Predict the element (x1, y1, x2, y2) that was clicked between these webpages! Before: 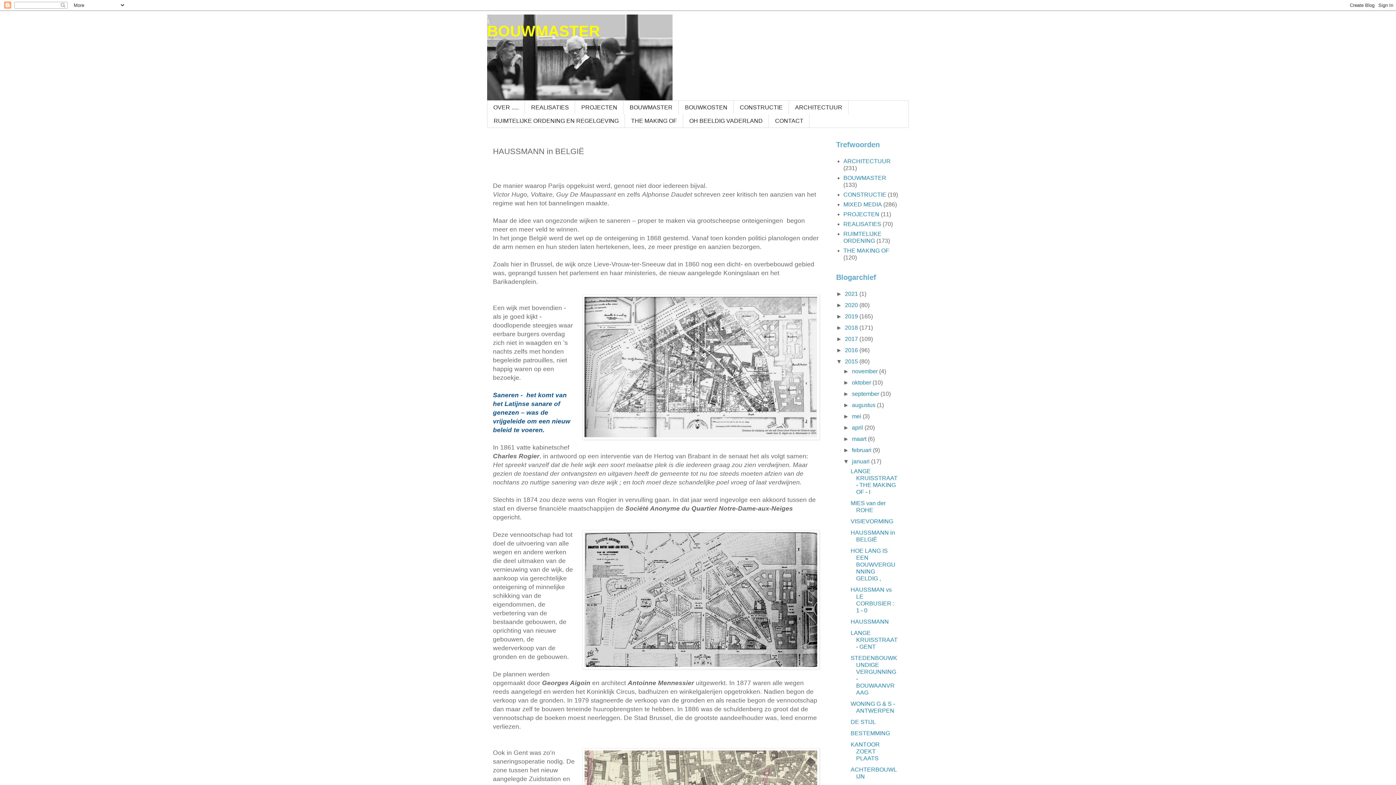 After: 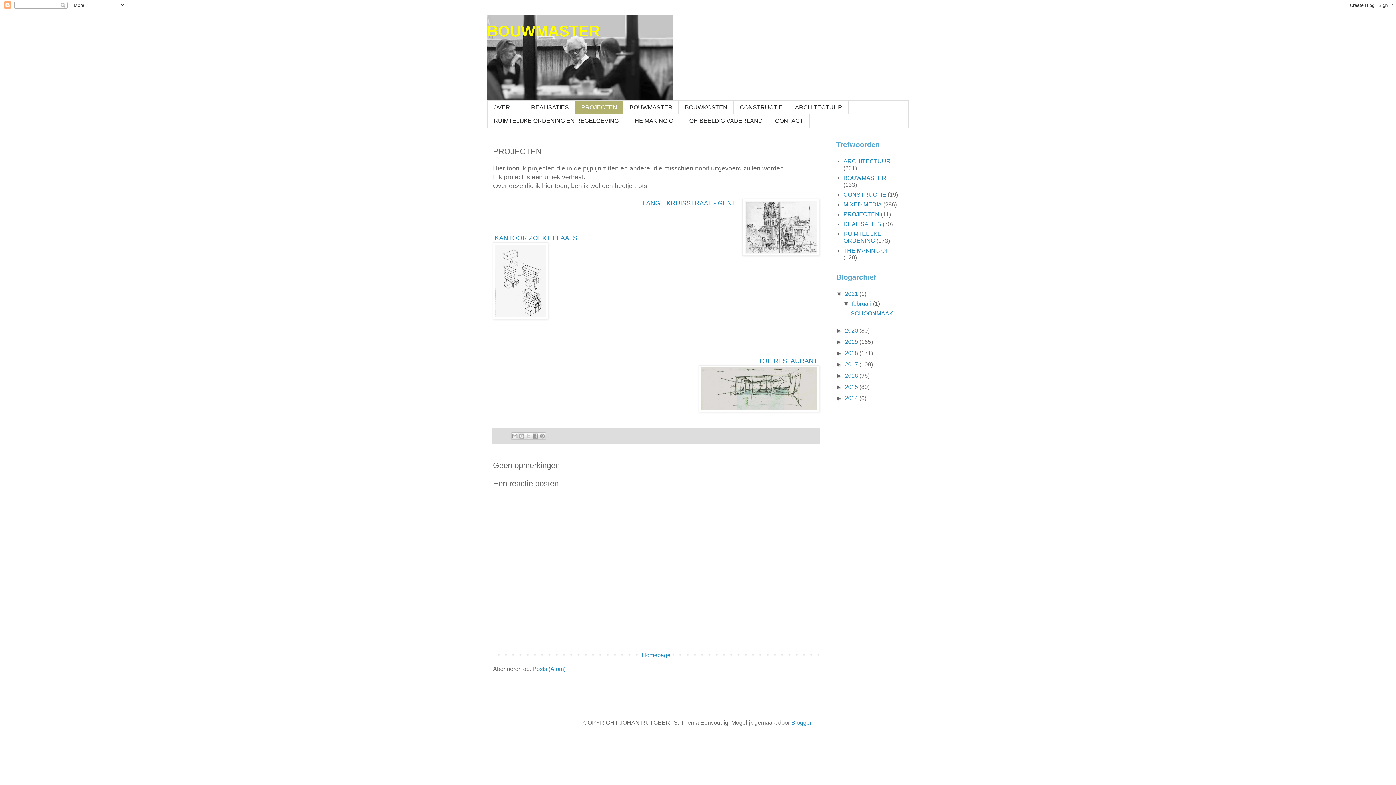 Action: label: PROJECTEN bbox: (575, 100, 623, 114)